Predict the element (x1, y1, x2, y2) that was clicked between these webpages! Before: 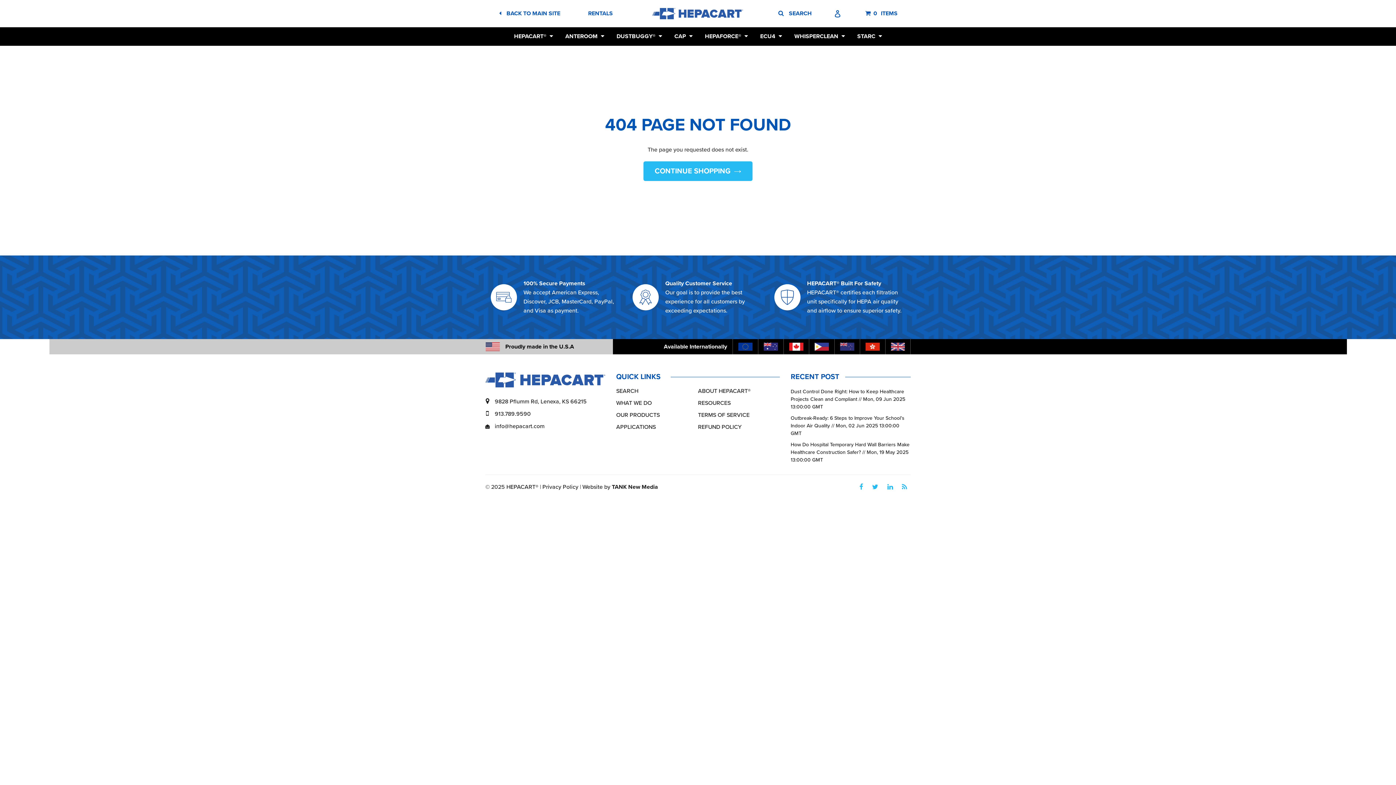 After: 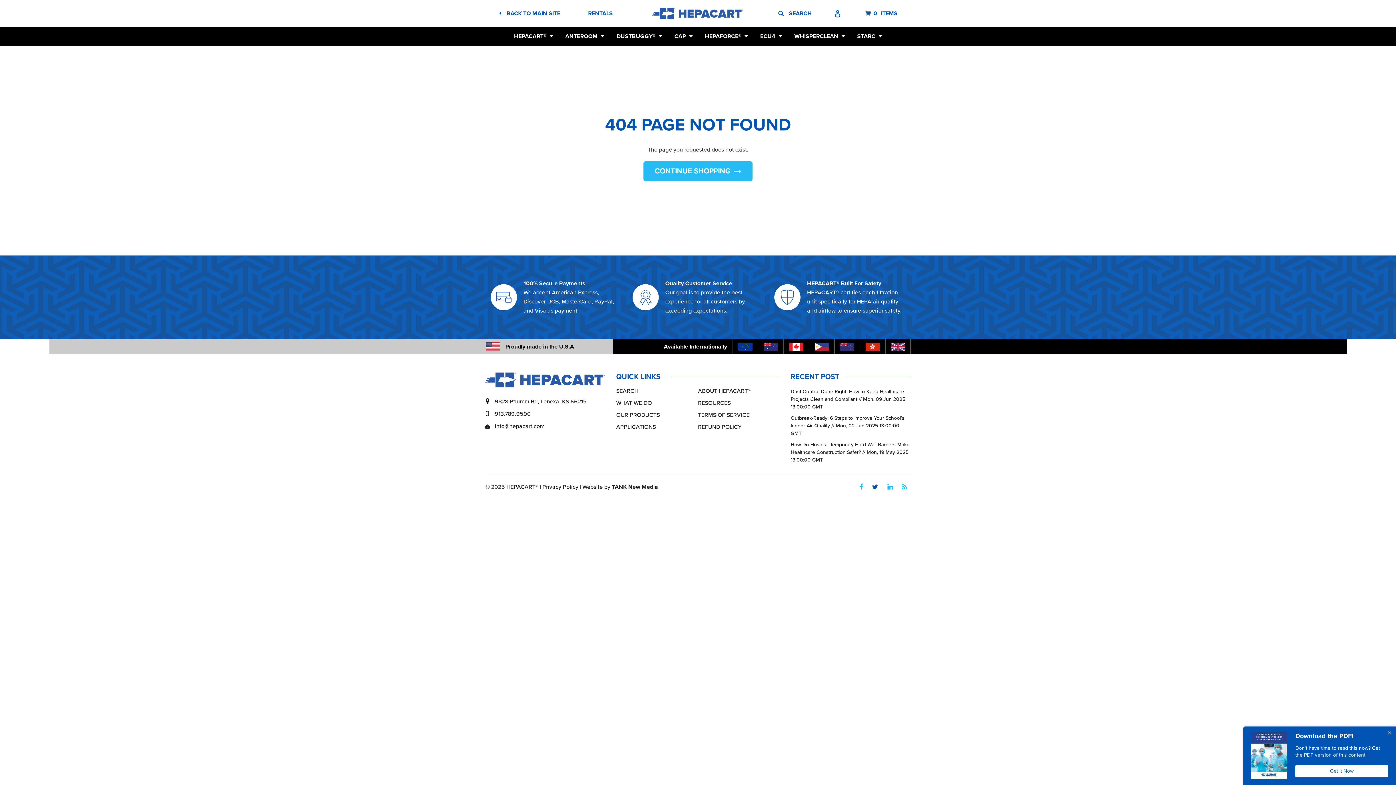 Action: bbox: (868, 479, 882, 494)